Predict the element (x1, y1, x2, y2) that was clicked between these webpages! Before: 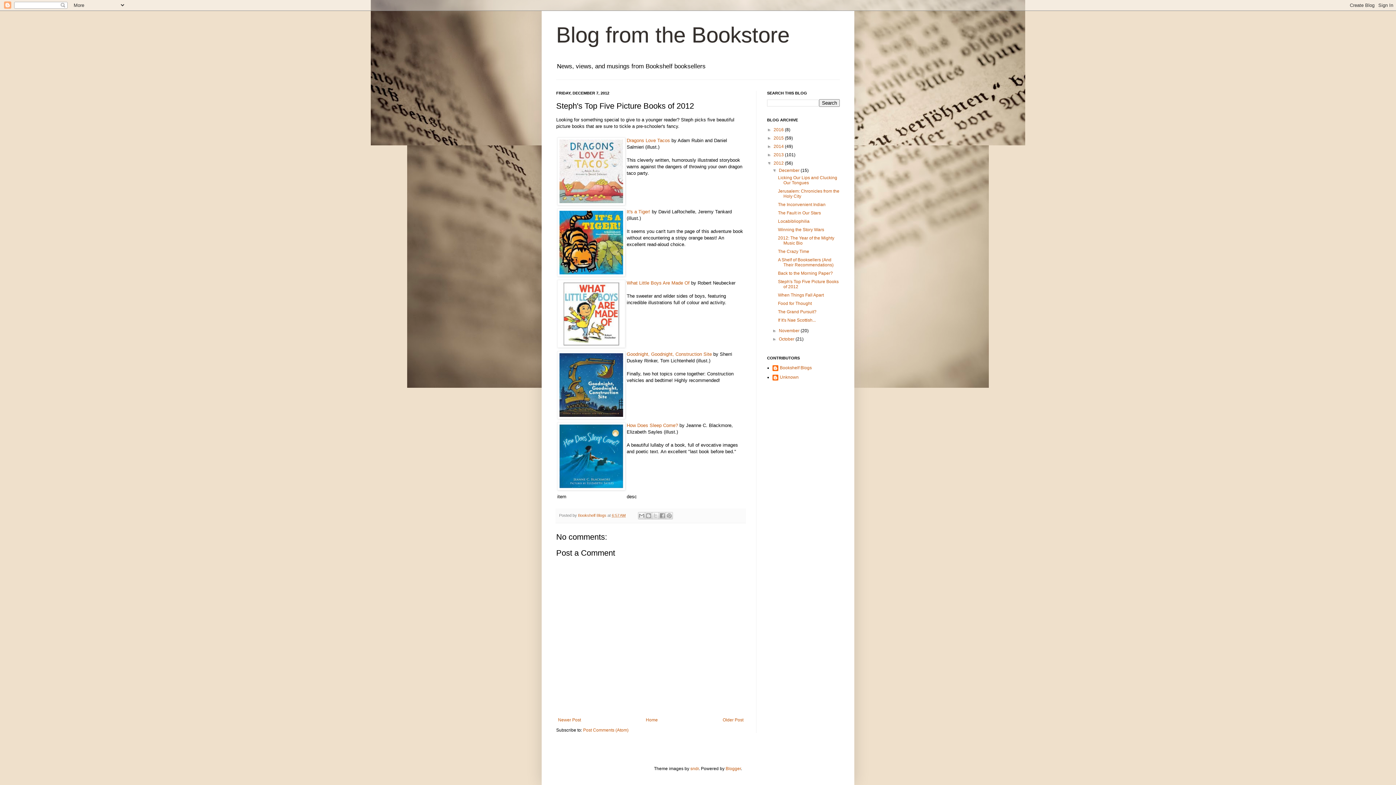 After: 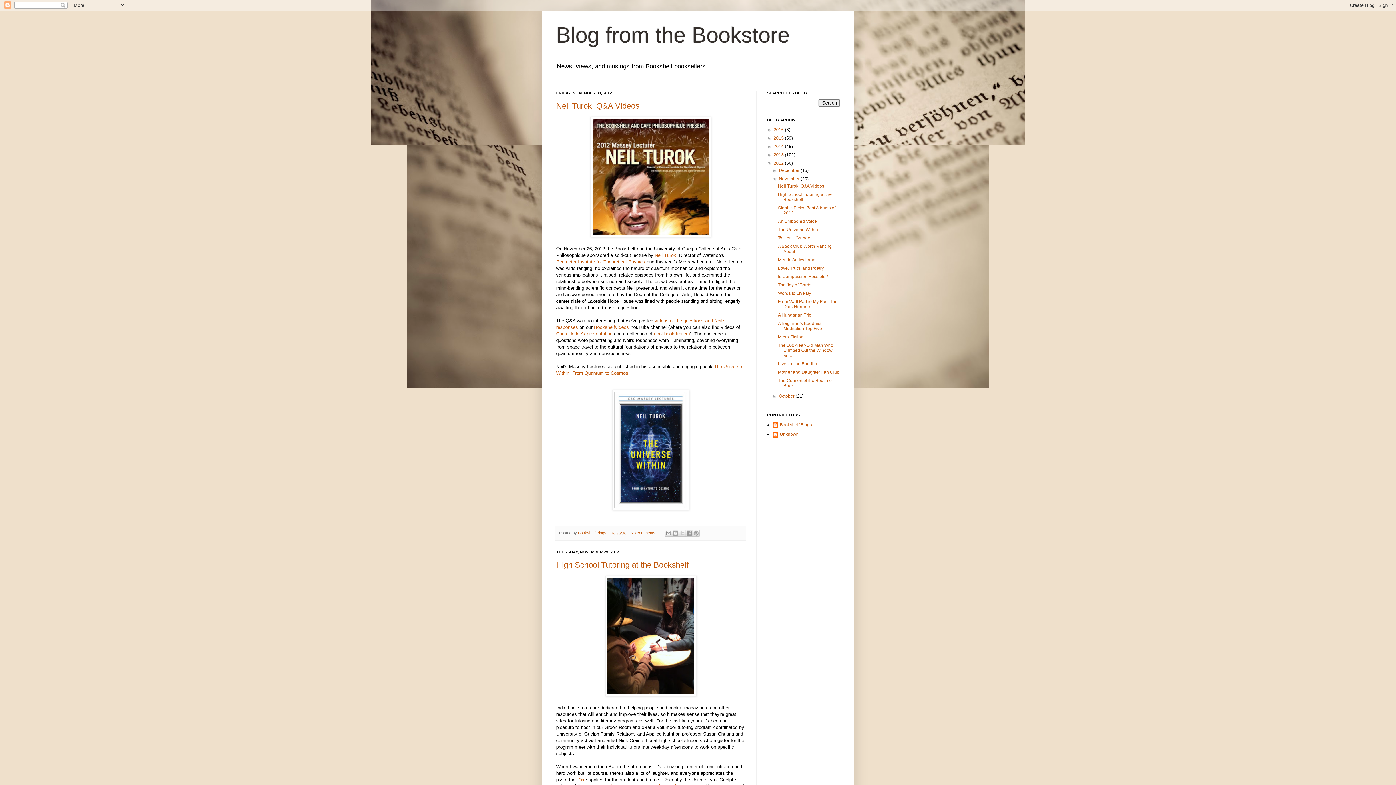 Action: bbox: (779, 328, 800, 333) label: November 